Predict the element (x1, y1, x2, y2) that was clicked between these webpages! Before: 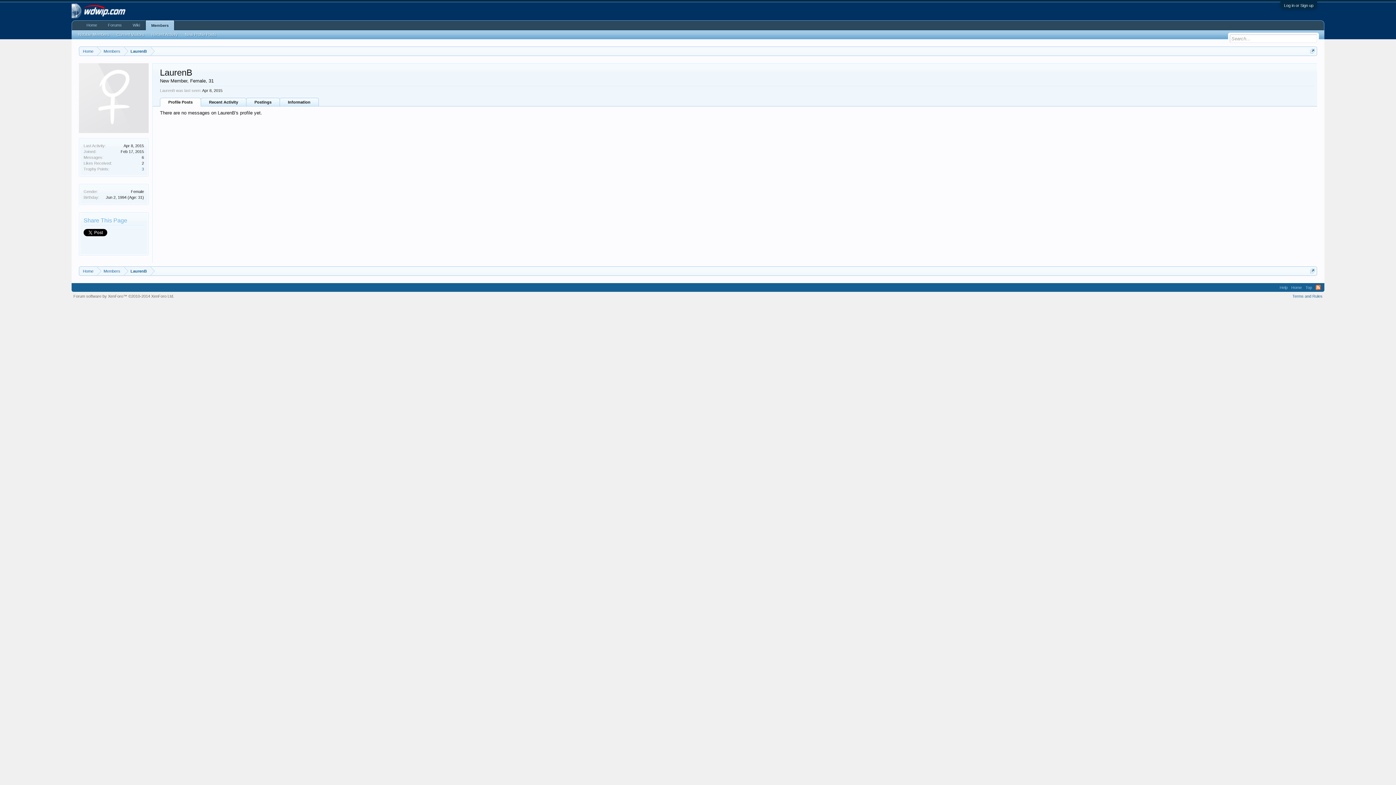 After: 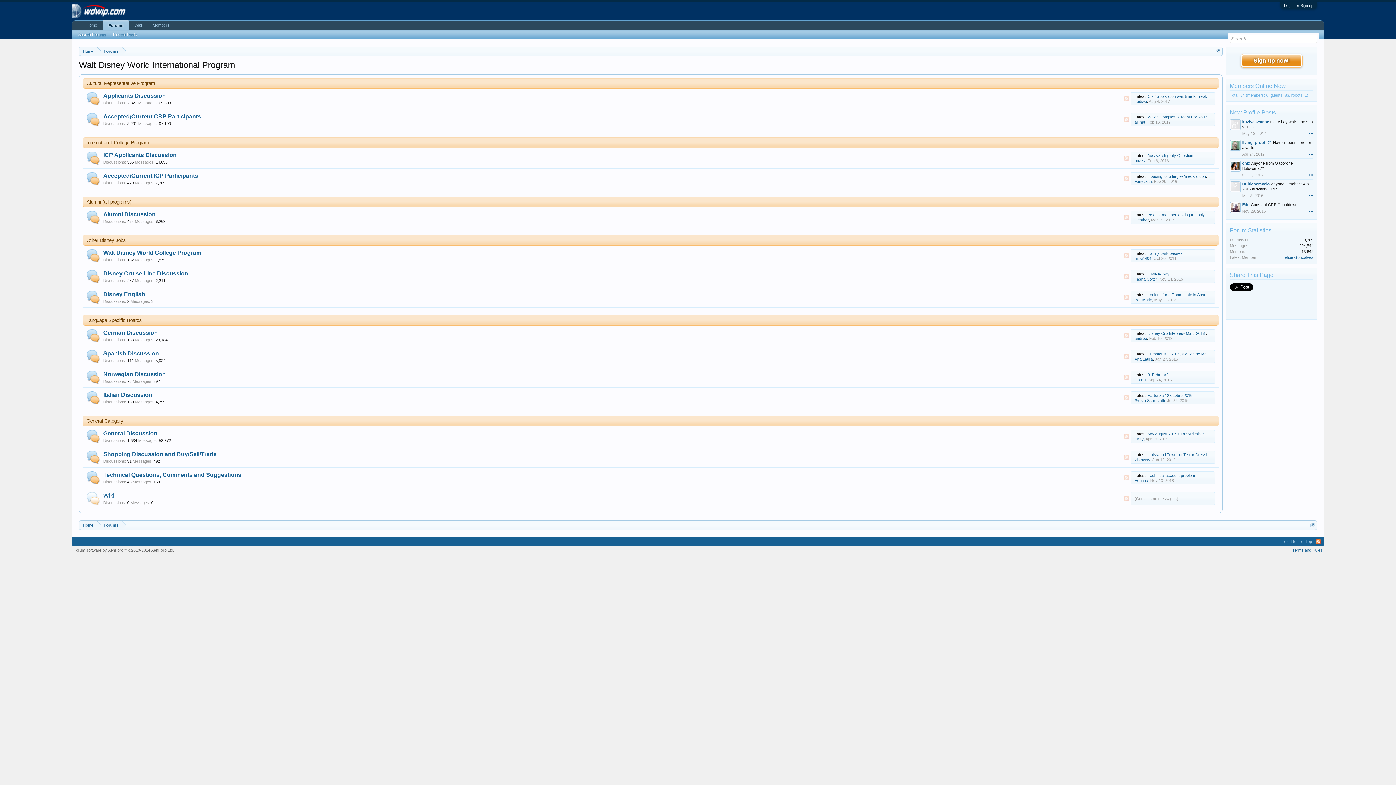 Action: bbox: (1289, 283, 1304, 292) label: Home